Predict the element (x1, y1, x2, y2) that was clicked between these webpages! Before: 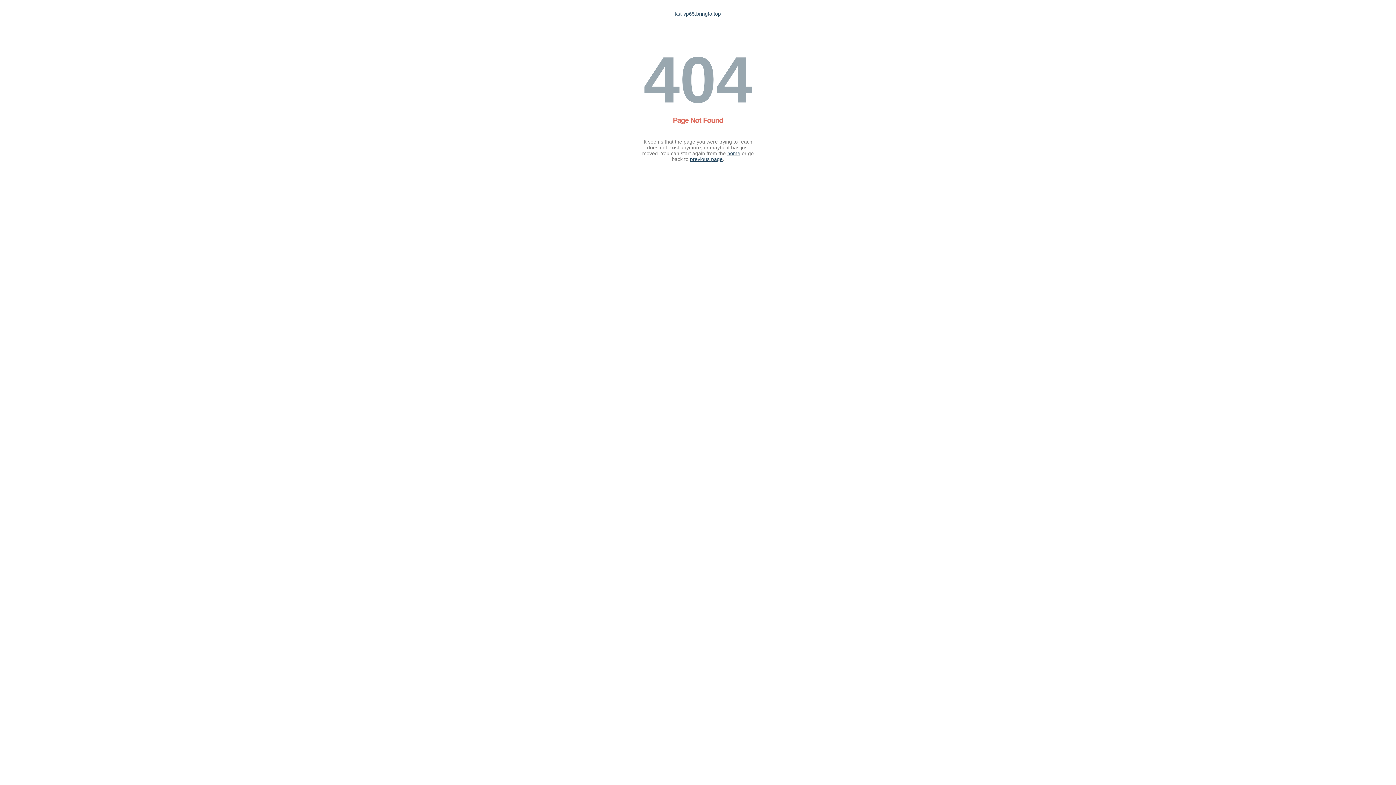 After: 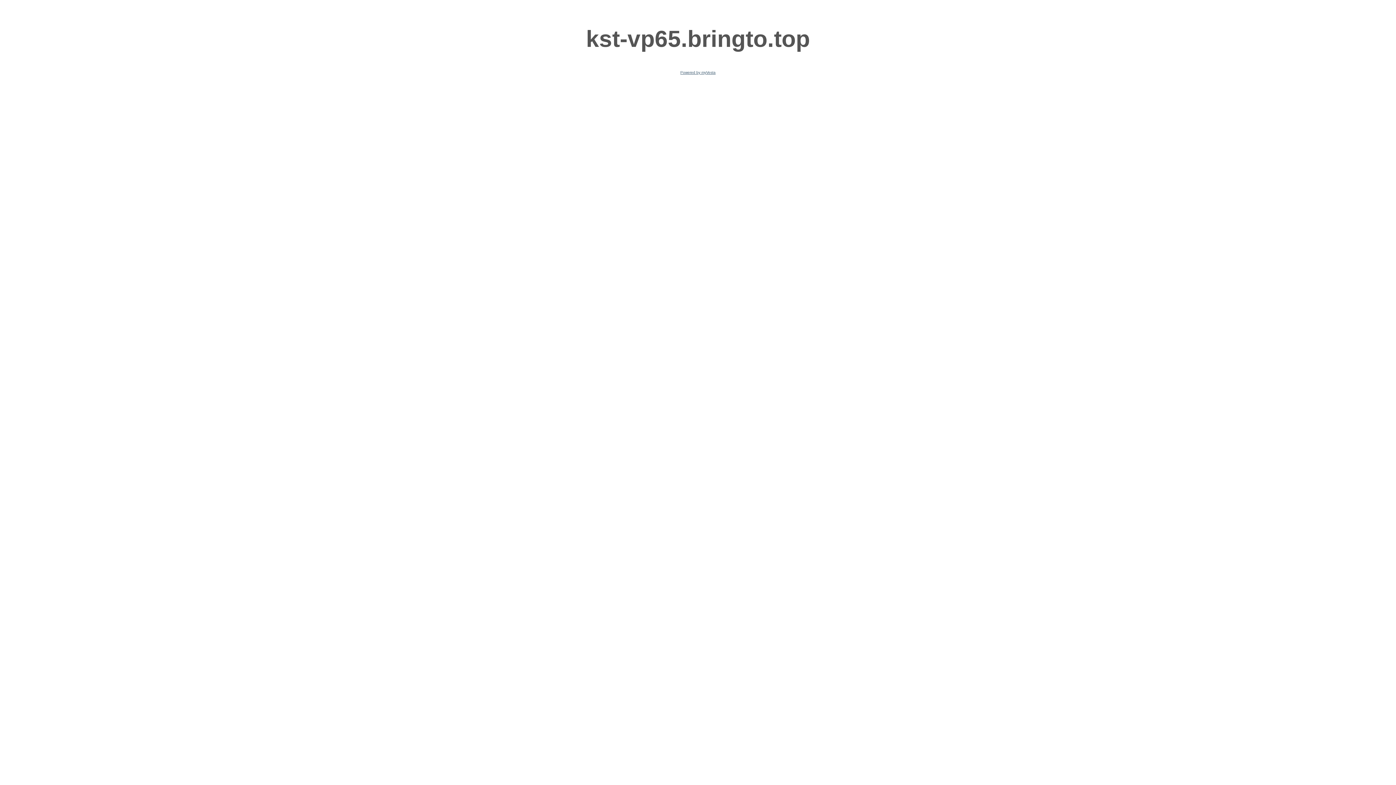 Action: bbox: (675, 10, 721, 16) label: kst-vp65.bringto.top